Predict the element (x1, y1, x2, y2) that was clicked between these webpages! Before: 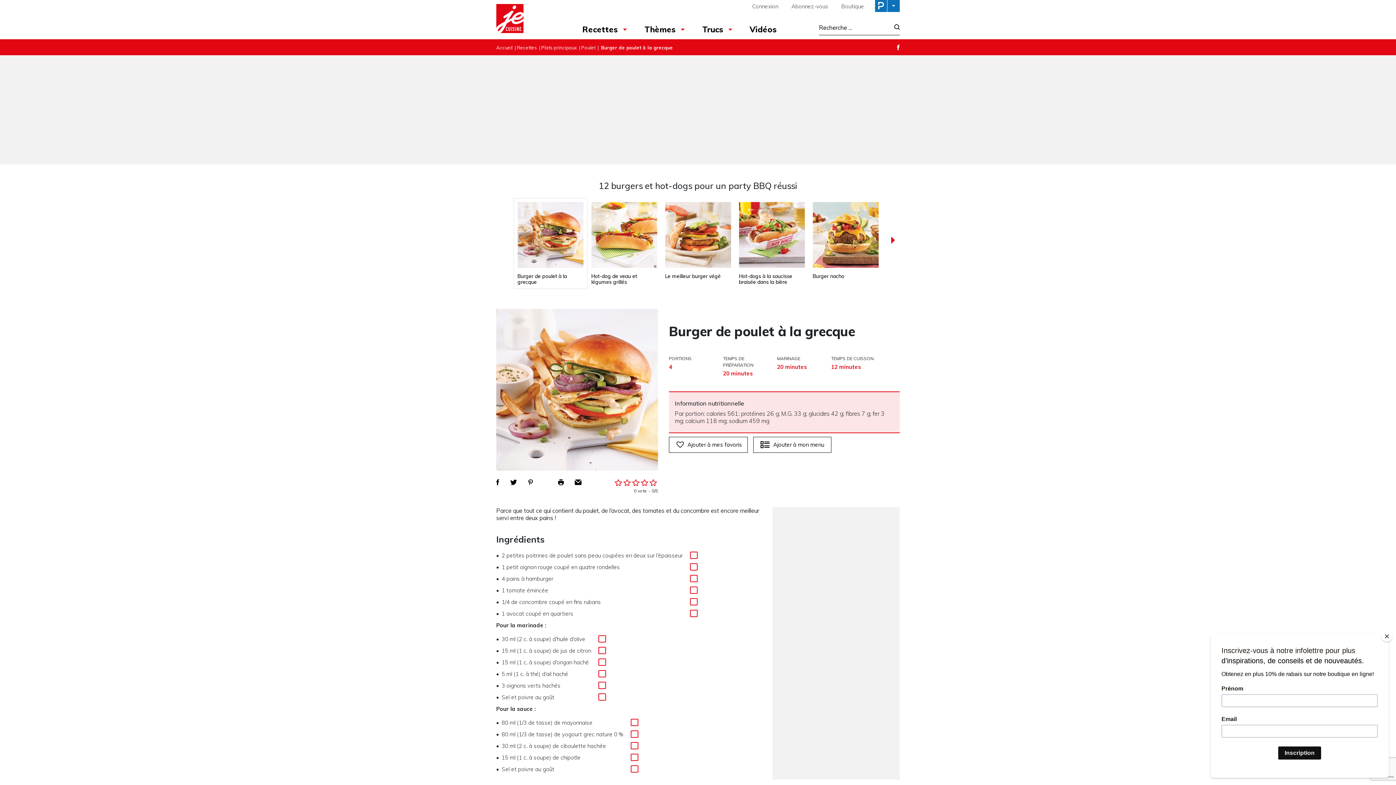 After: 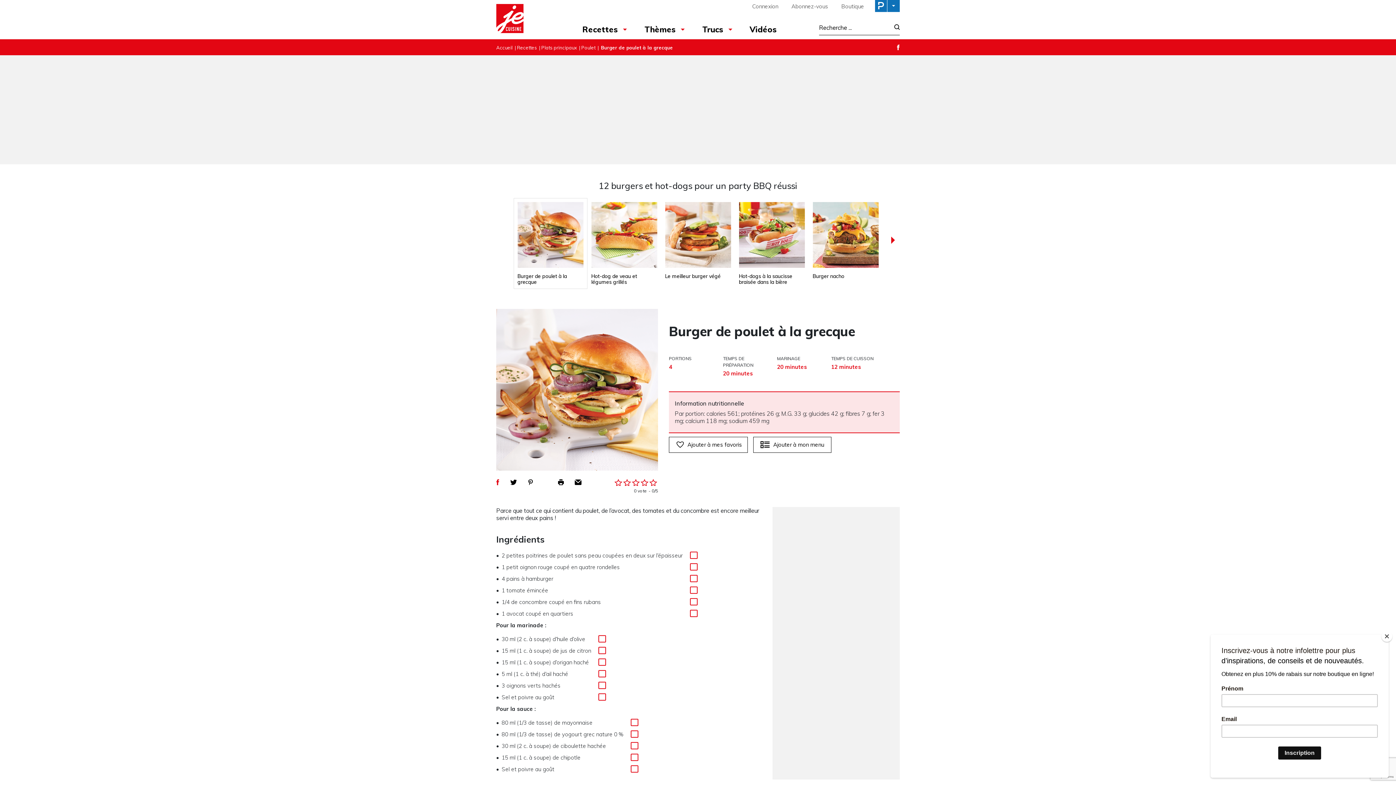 Action: bbox: (496, 479, 499, 485)